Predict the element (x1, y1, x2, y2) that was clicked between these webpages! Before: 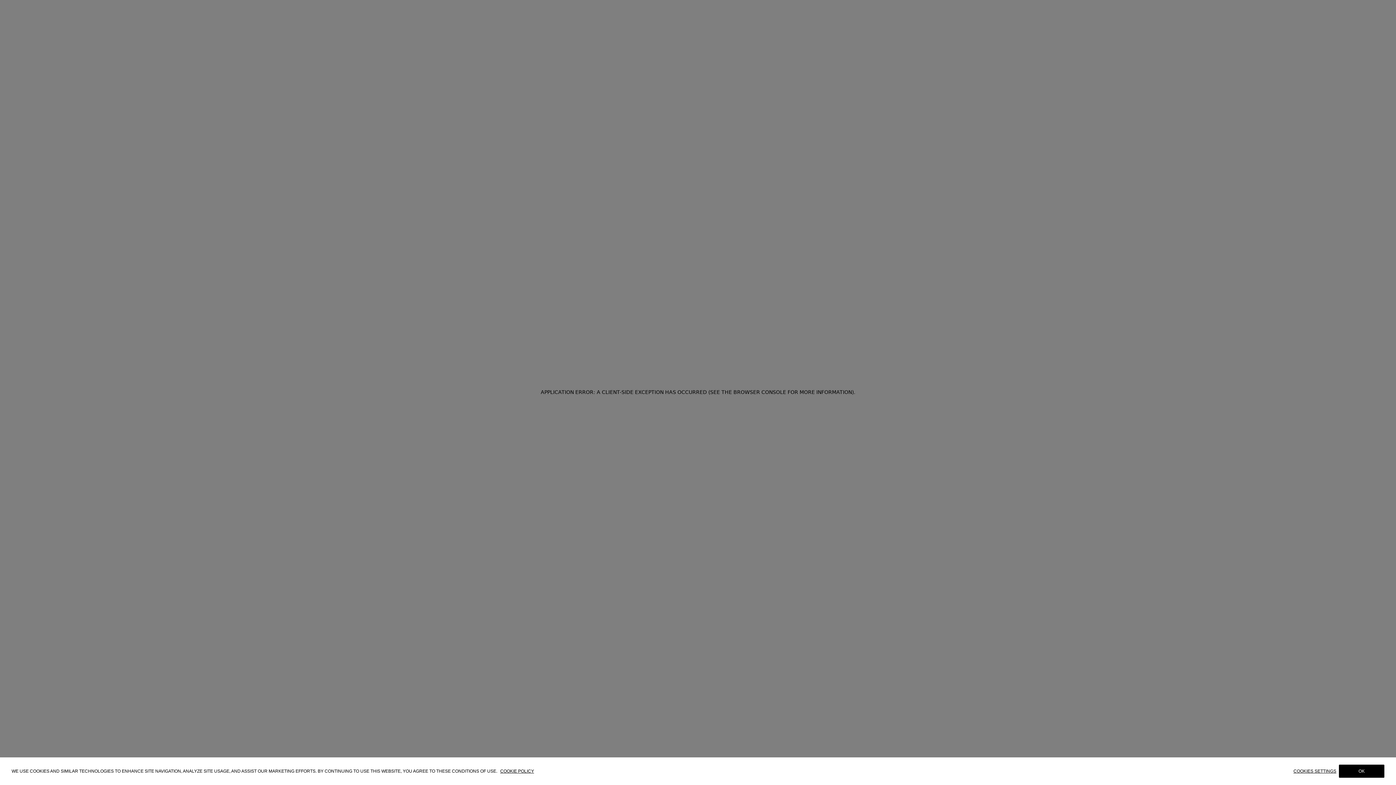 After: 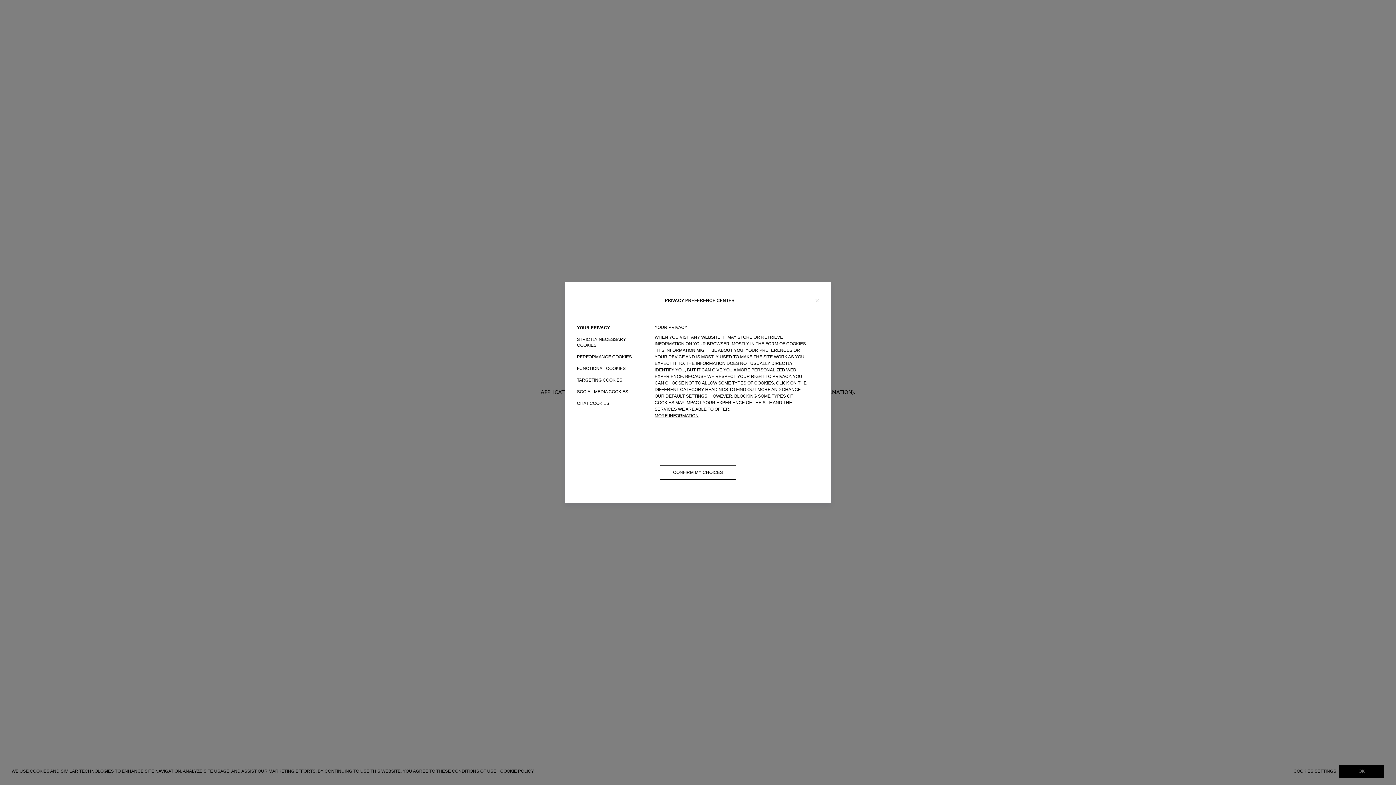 Action: bbox: (1293, 769, 1339, 774) label: COOKIES SETTINGS